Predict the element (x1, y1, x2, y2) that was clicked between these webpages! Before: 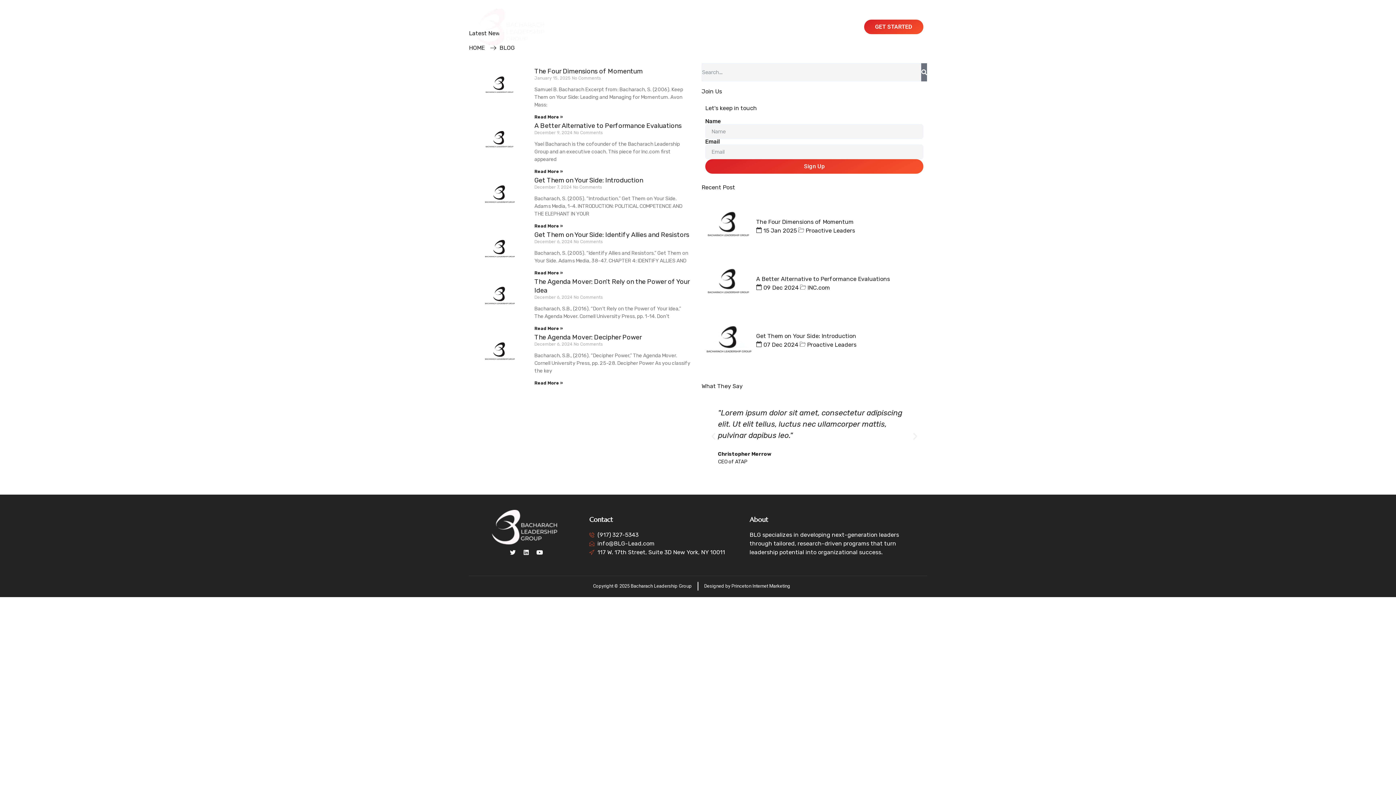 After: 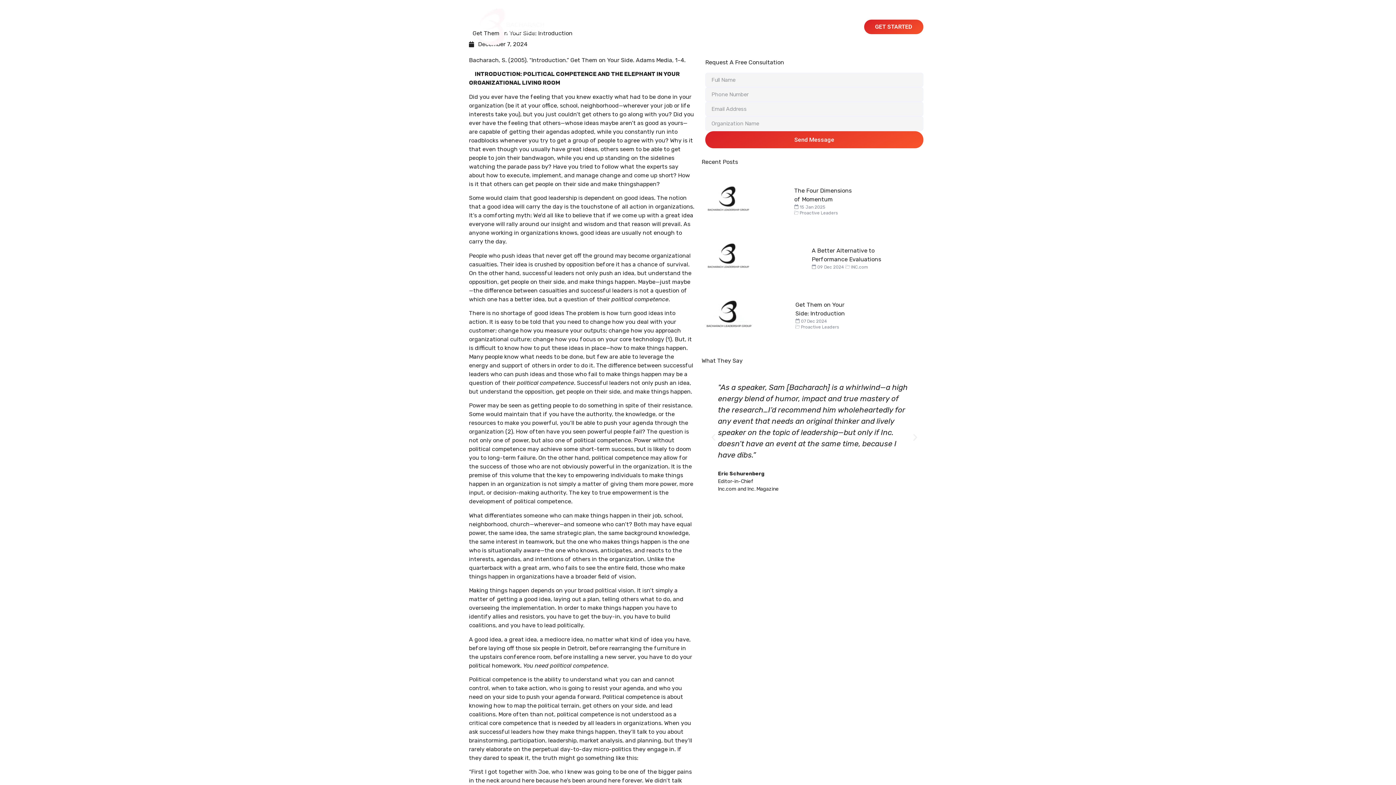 Action: label: Get Them on Your Side: Introduction
 07 Dec 2024  Proactive Leaders bbox: (701, 312, 856, 369)